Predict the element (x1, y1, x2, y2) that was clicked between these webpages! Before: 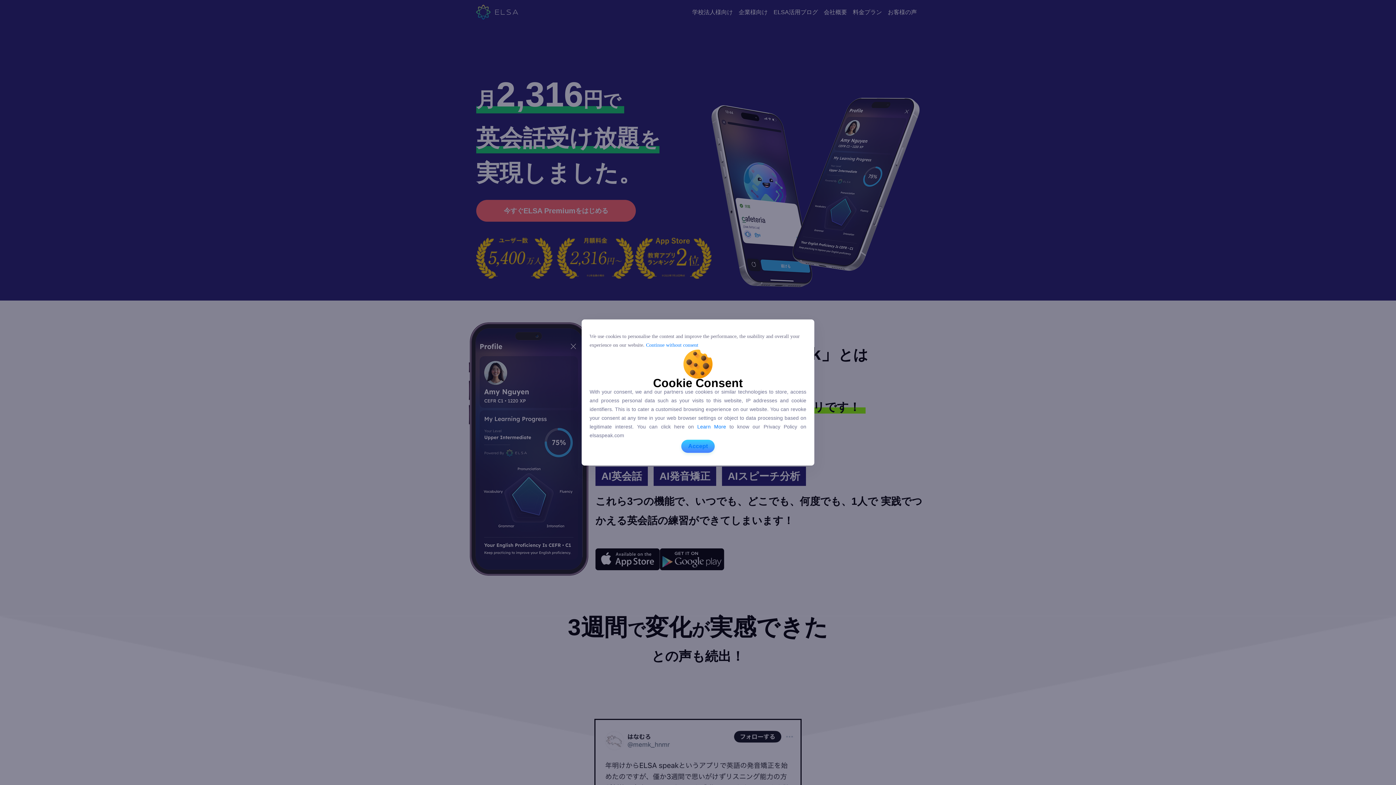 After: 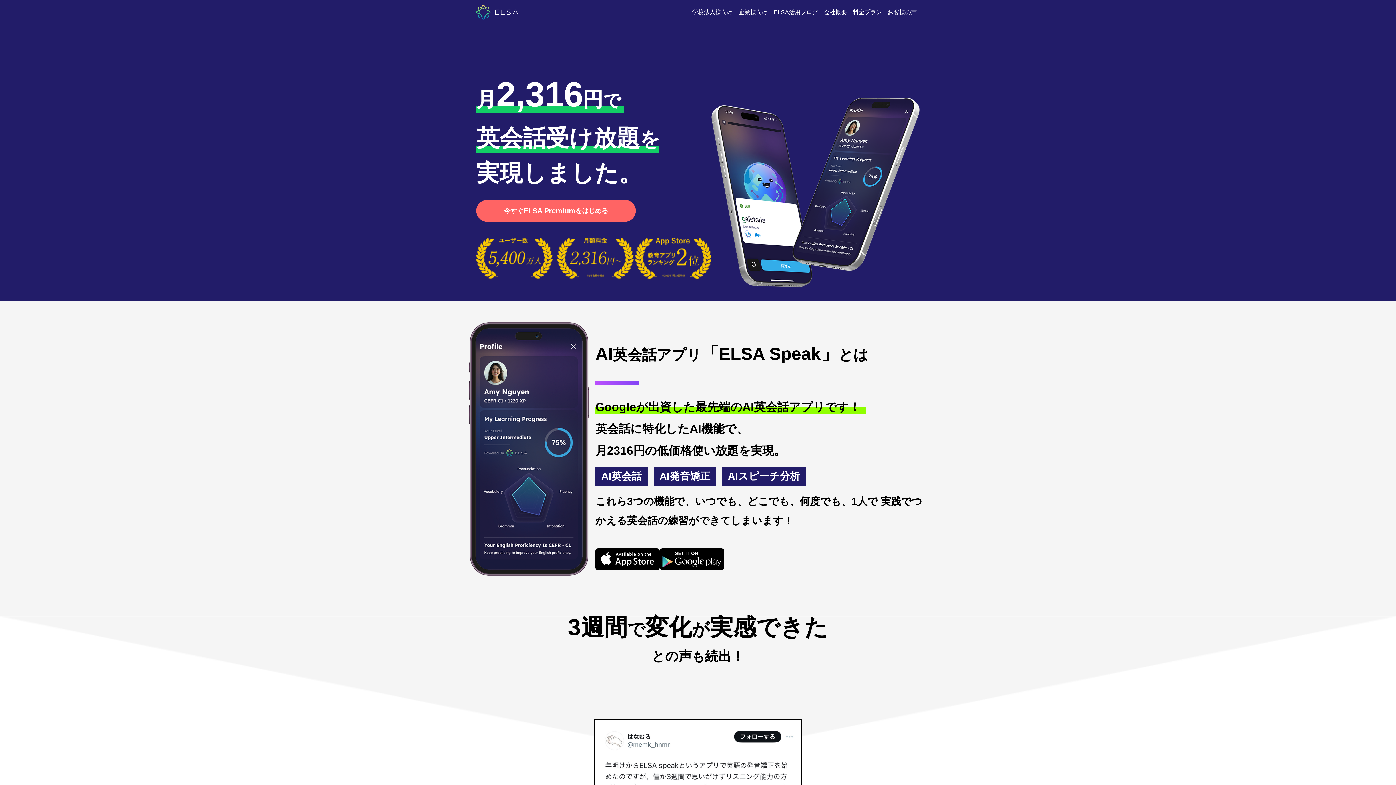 Action: bbox: (681, 439, 714, 453) label: allow cookies